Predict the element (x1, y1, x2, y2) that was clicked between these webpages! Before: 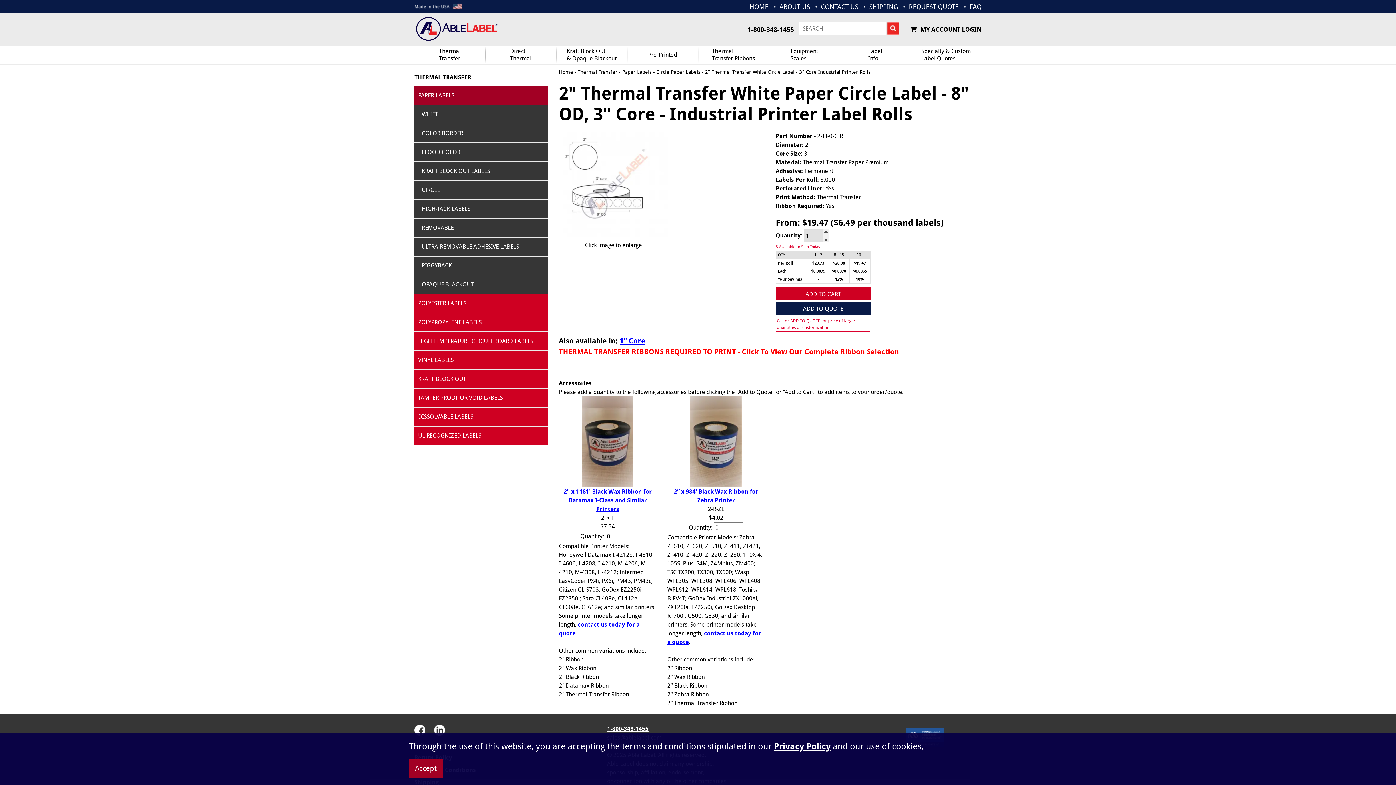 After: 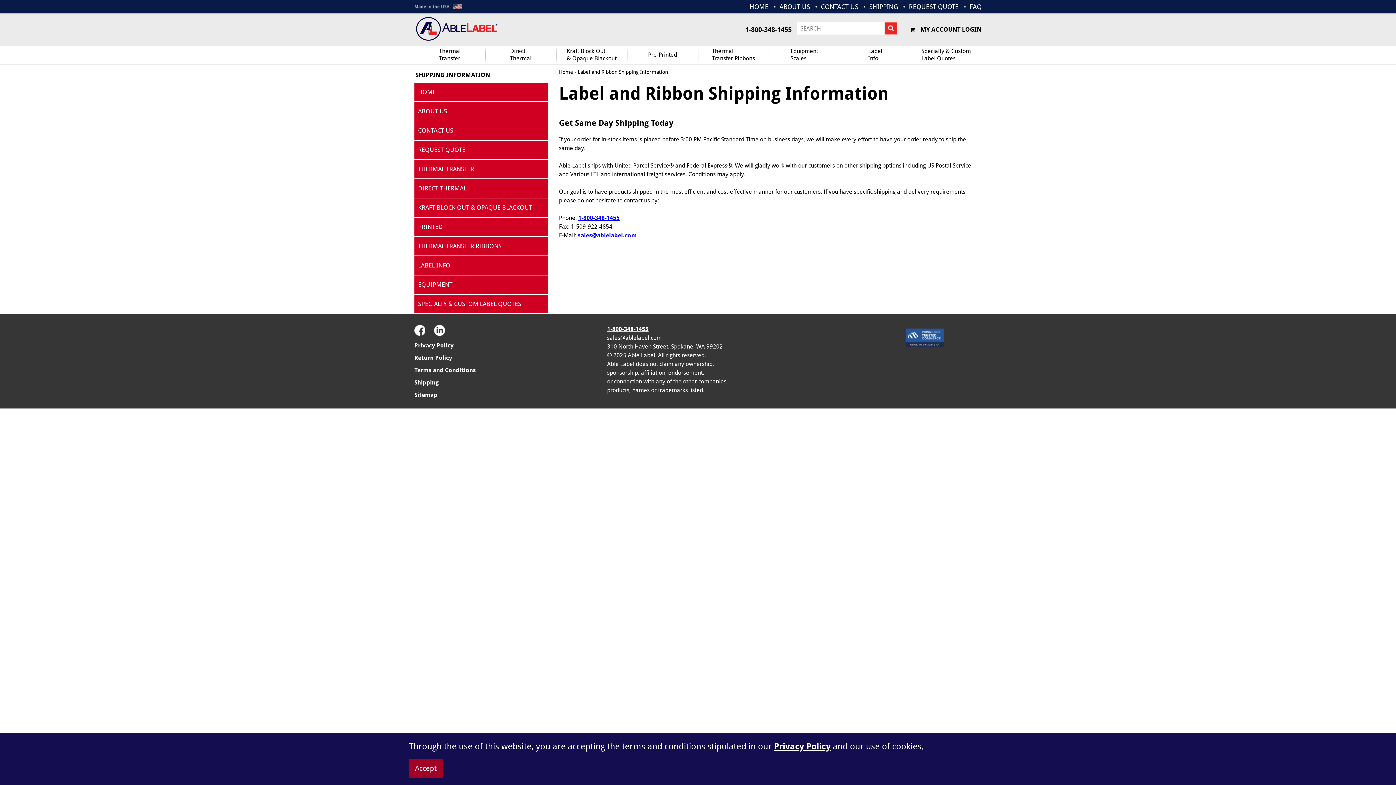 Action: label: SHIPPING bbox: (864, 0, 903, 13)